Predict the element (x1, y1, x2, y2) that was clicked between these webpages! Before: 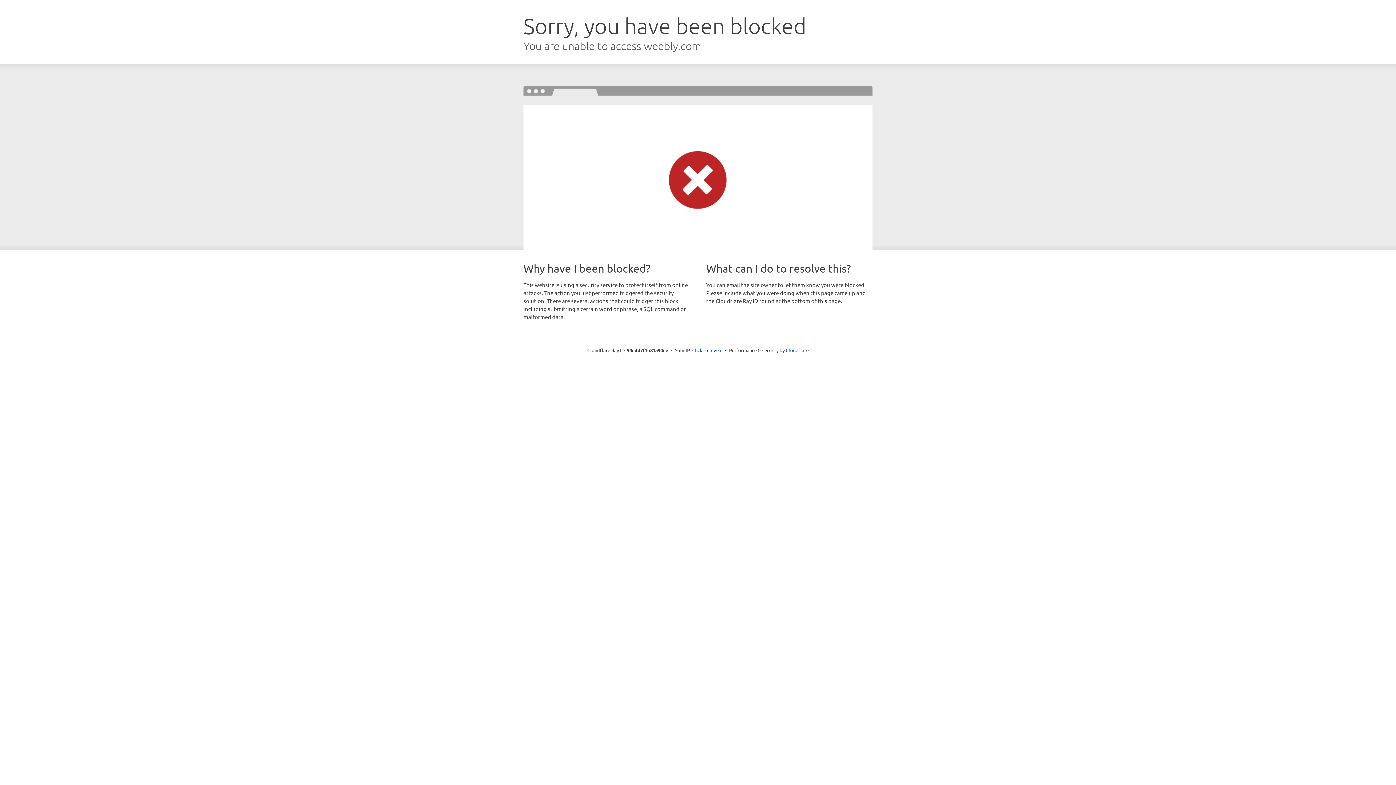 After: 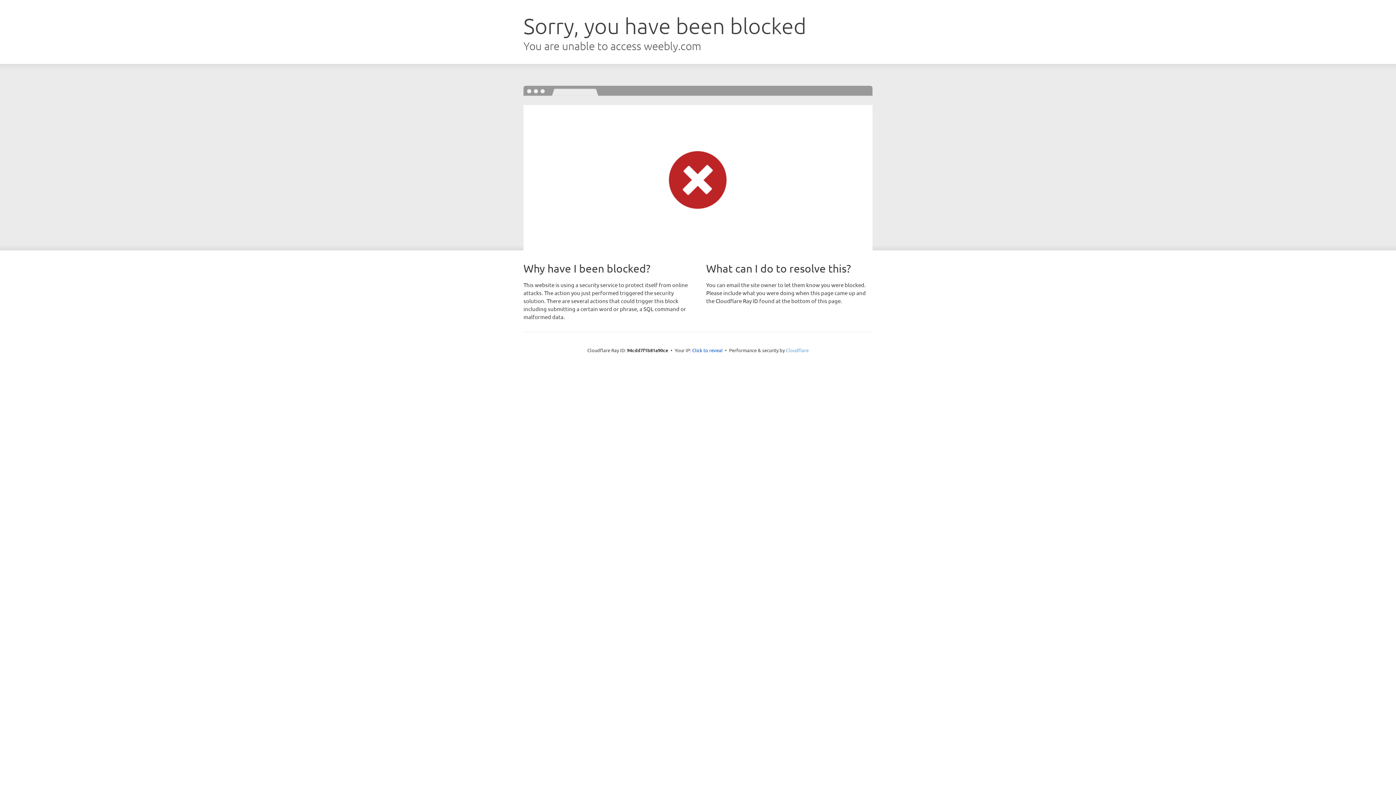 Action: bbox: (786, 347, 808, 353) label: Cloudflare